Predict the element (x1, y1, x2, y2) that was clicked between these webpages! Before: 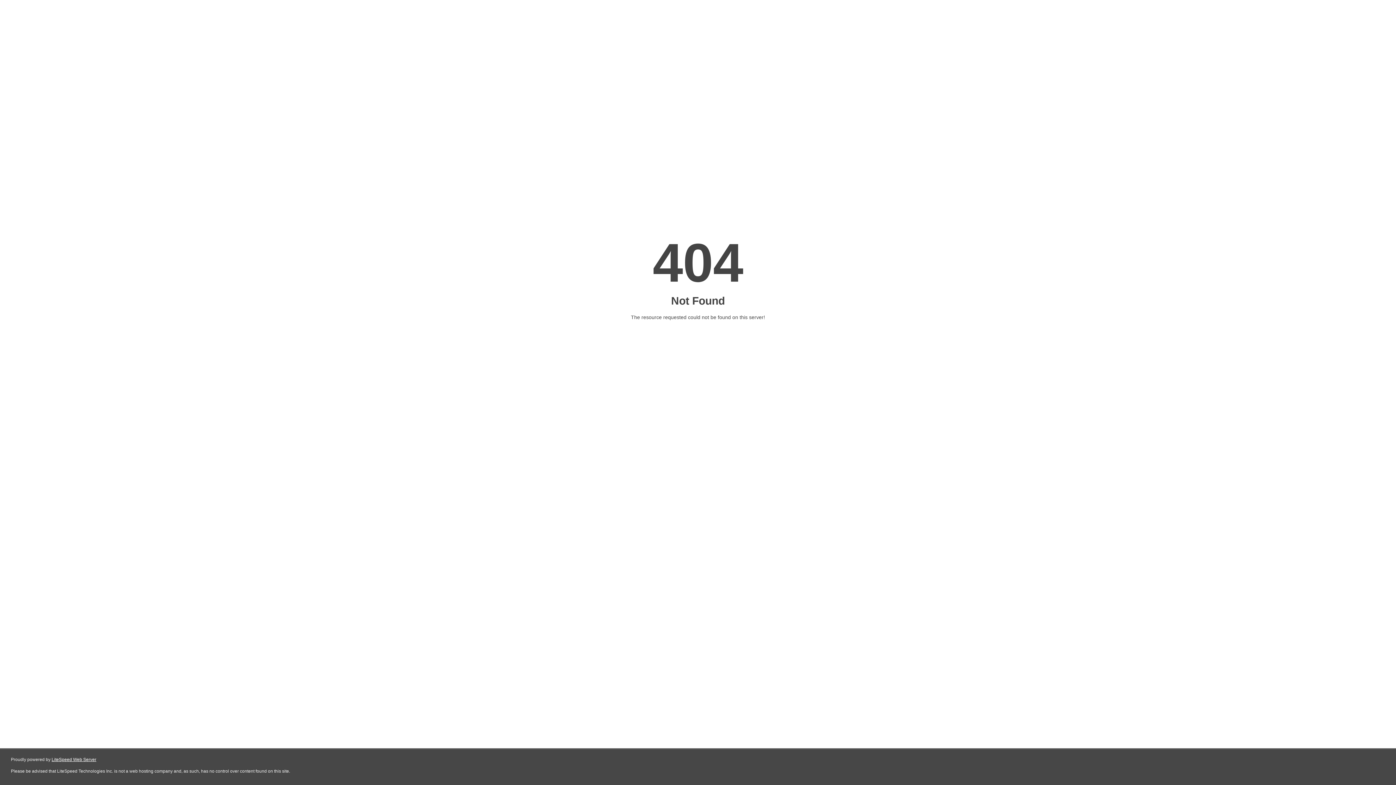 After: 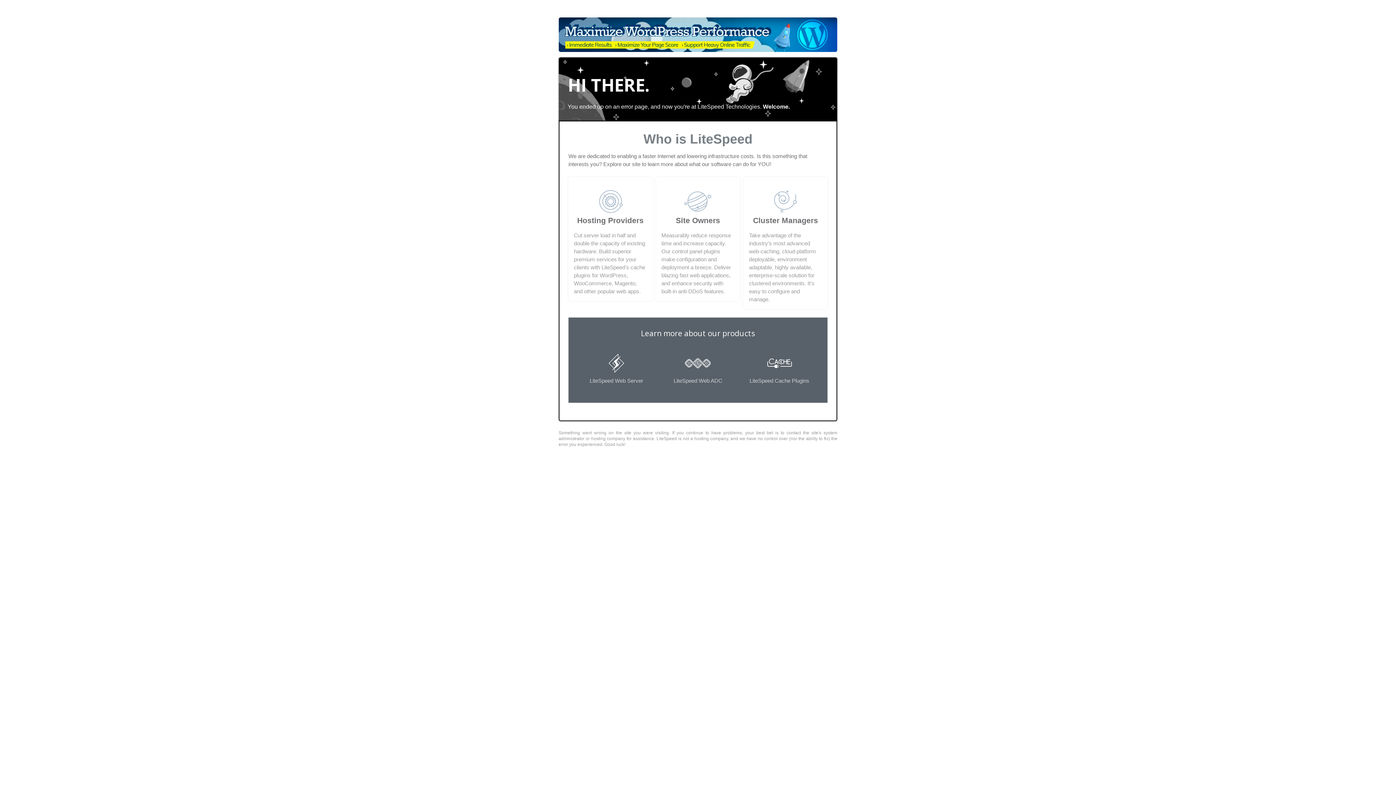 Action: bbox: (51, 757, 96, 762) label: LiteSpeed Web Server